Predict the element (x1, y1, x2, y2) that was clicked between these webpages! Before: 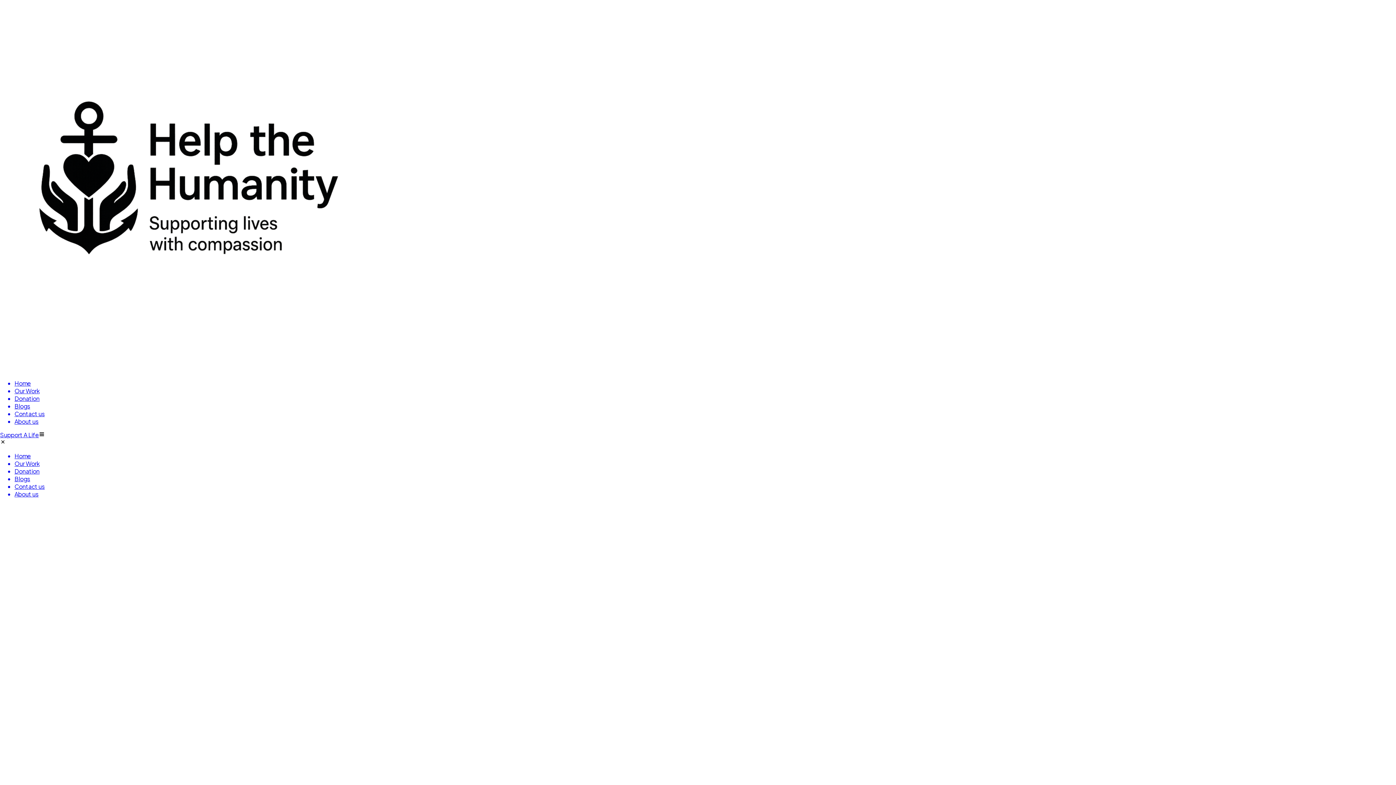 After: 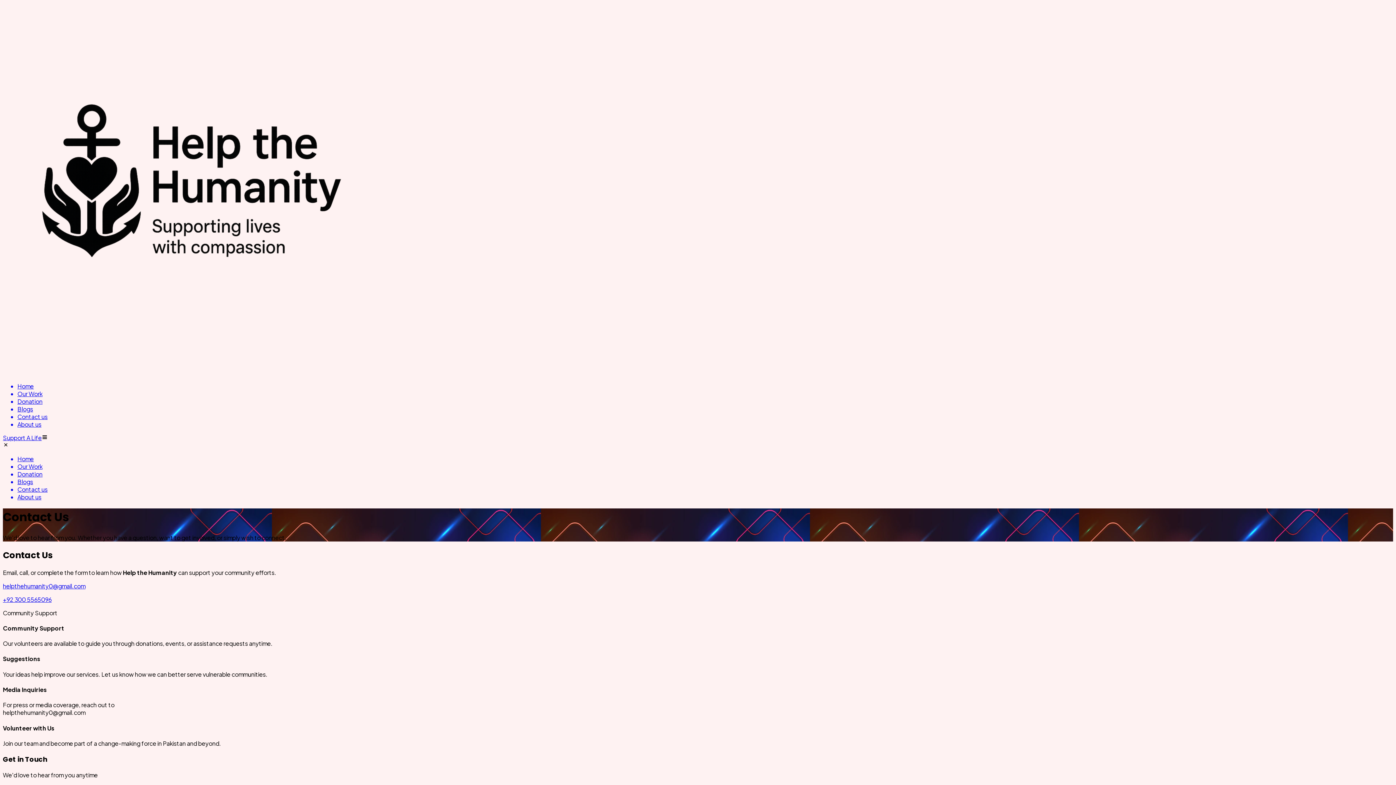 Action: bbox: (14, 482, 1396, 490) label: Contact us